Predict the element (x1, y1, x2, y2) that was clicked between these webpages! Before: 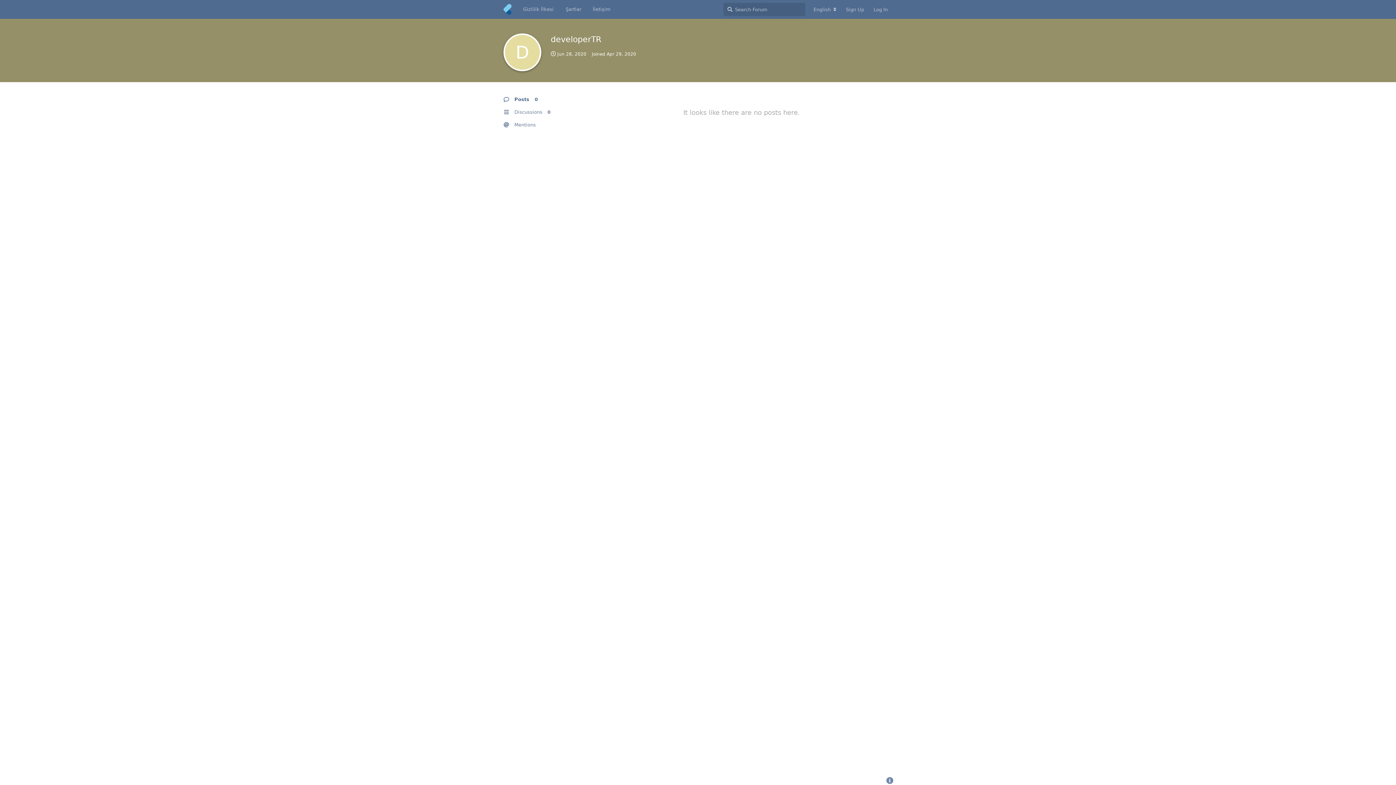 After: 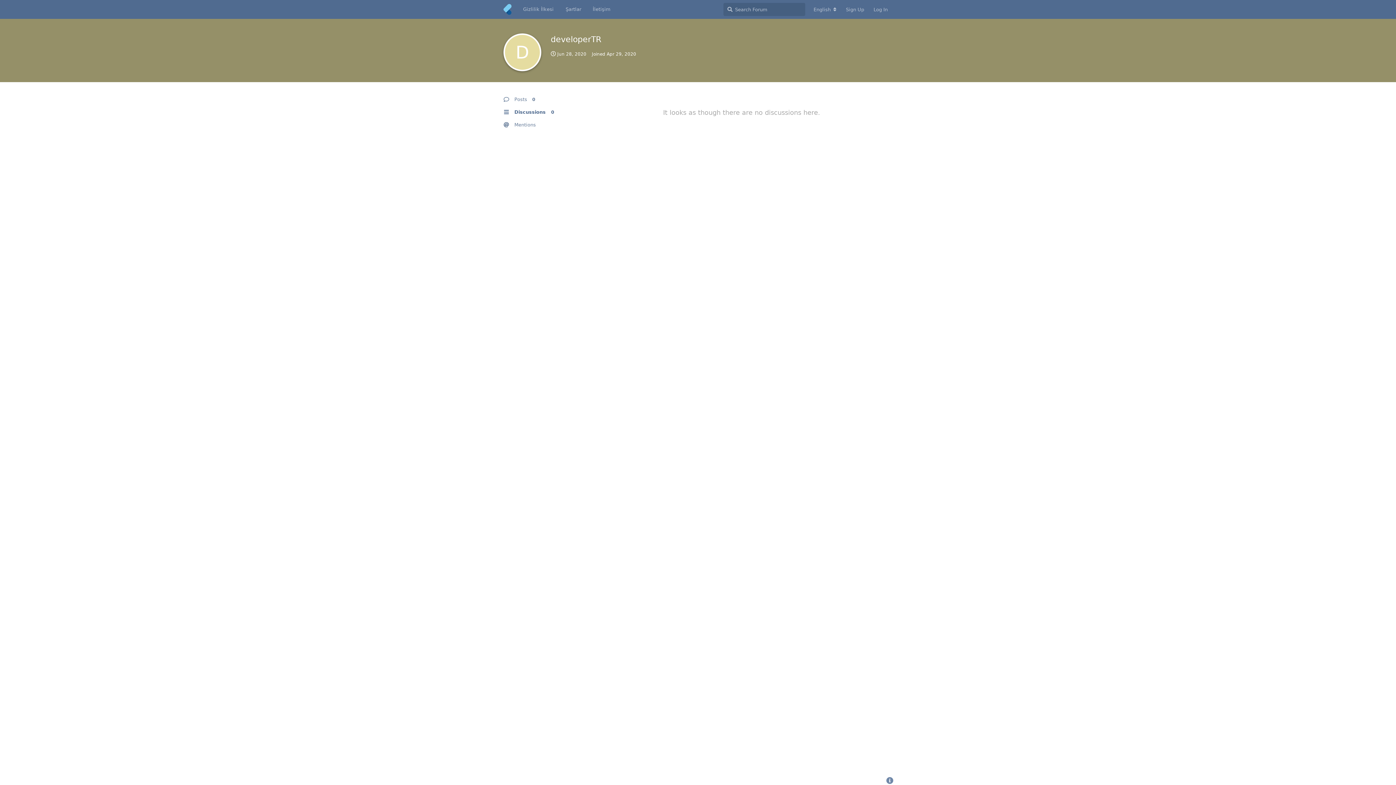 Action: label: Discussions 0 bbox: (503, 105, 572, 118)